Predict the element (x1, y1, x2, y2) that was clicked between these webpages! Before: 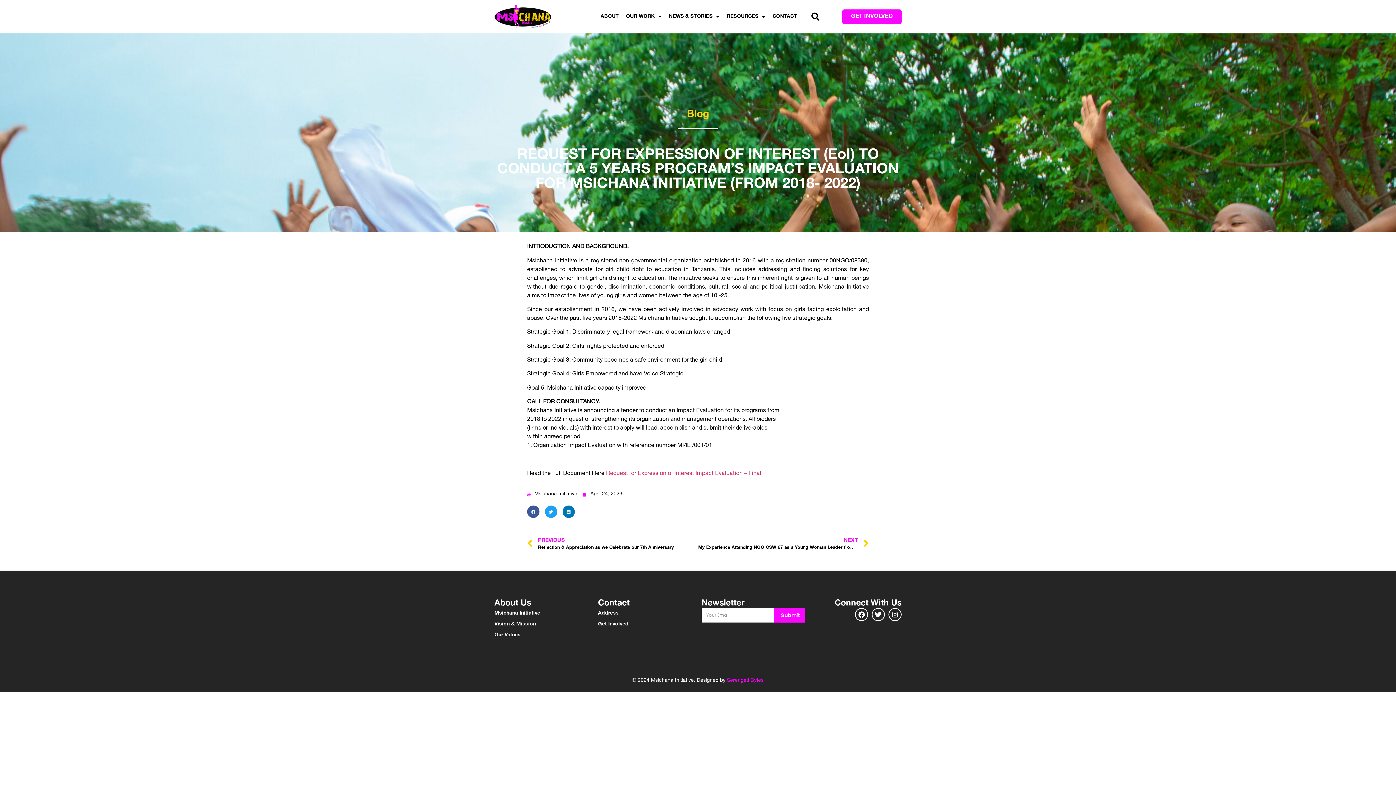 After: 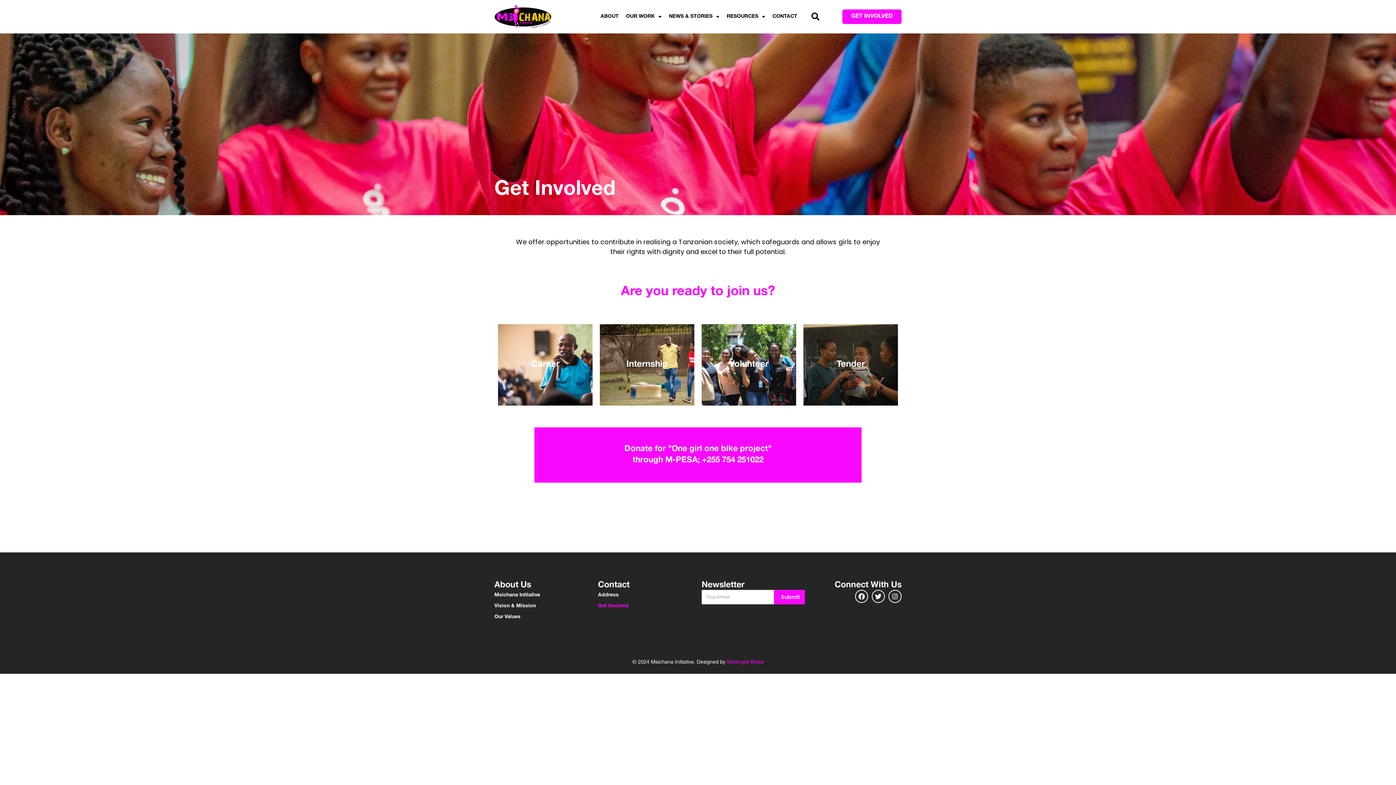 Action: label: Get Involved bbox: (598, 619, 694, 630)